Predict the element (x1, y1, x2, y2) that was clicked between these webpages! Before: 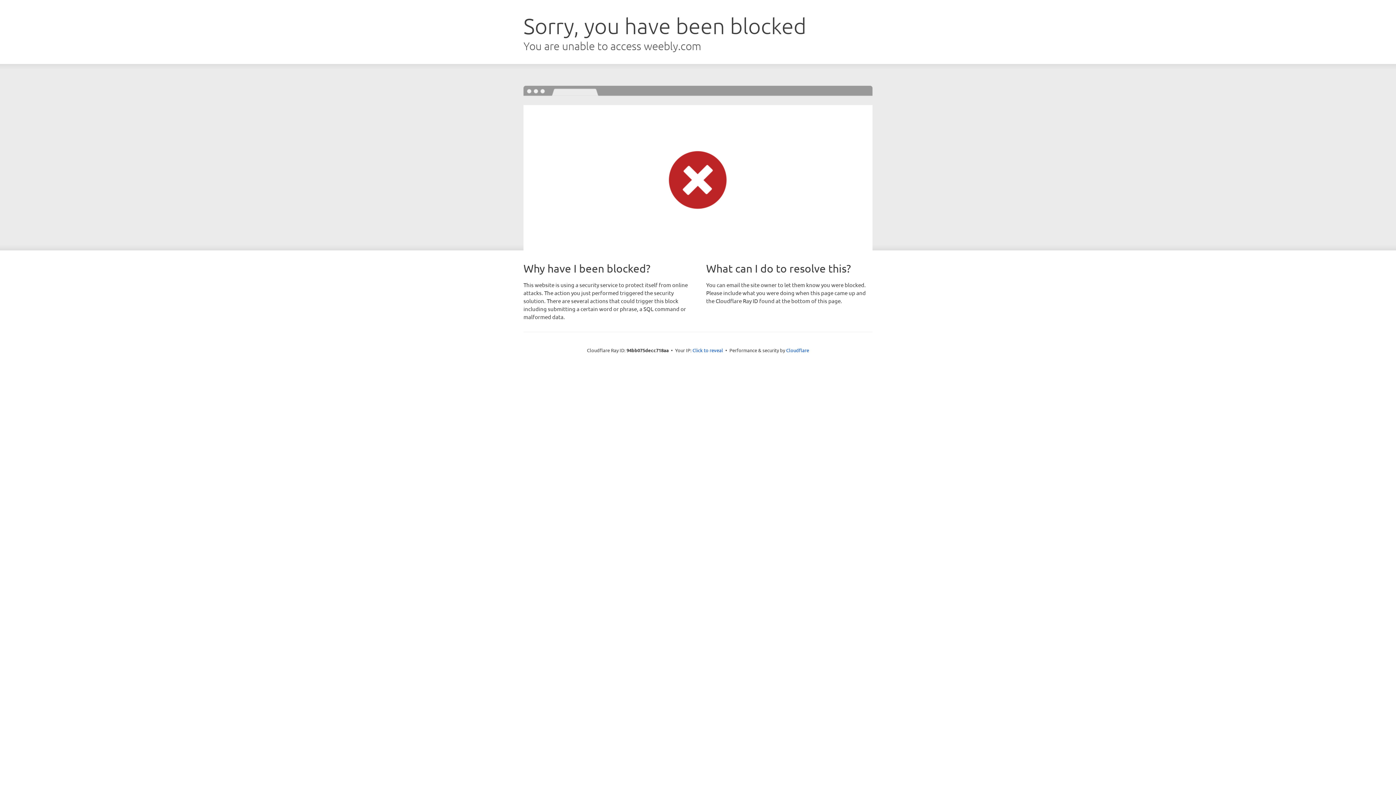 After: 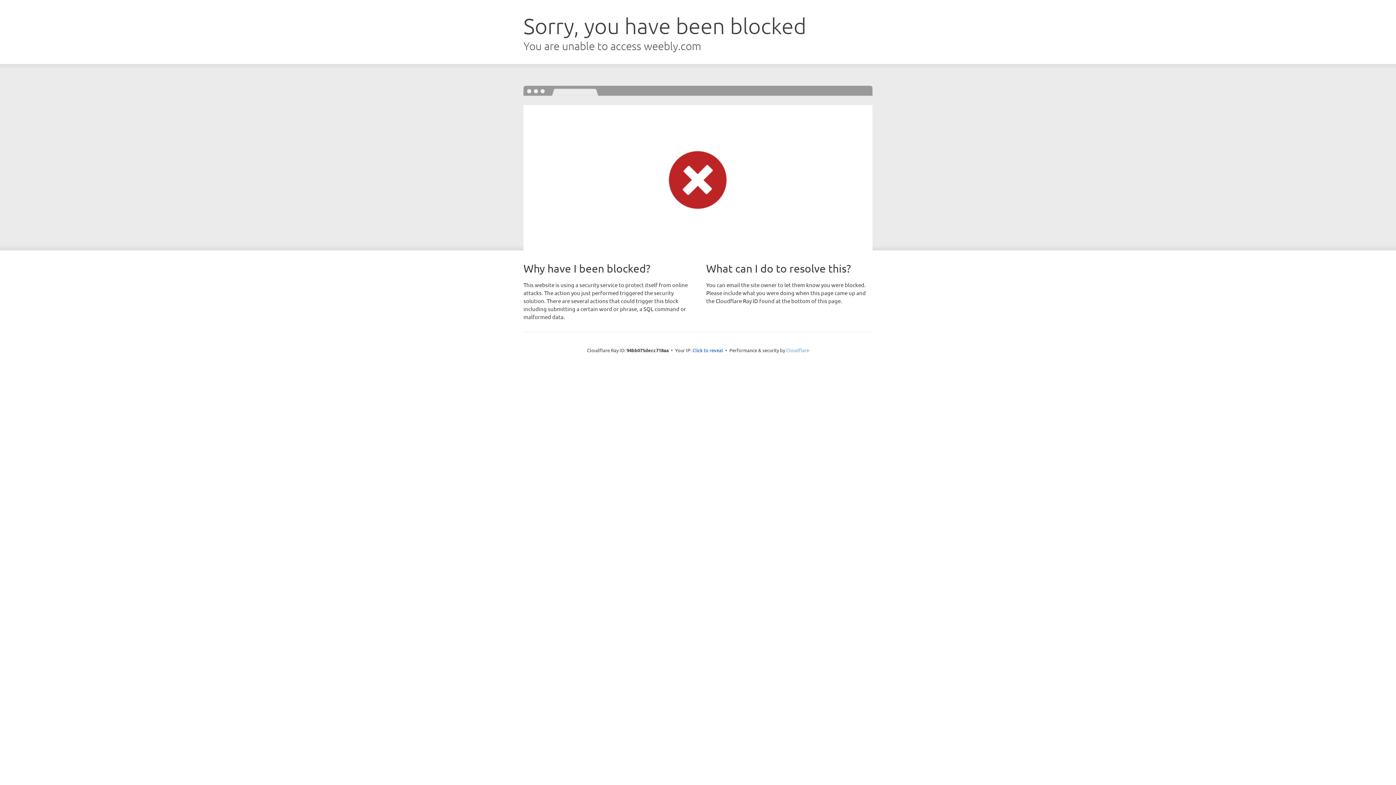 Action: label: Cloudflare bbox: (786, 347, 809, 353)